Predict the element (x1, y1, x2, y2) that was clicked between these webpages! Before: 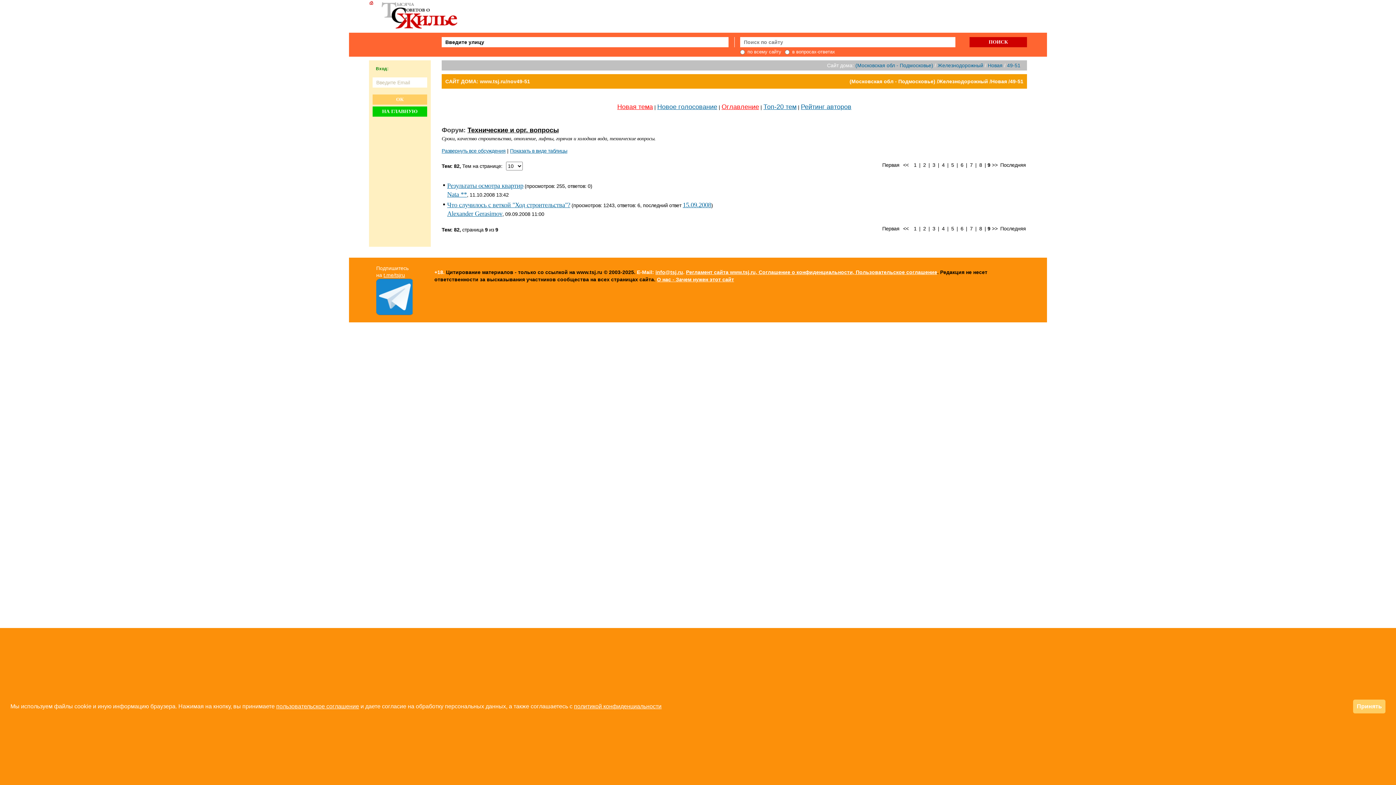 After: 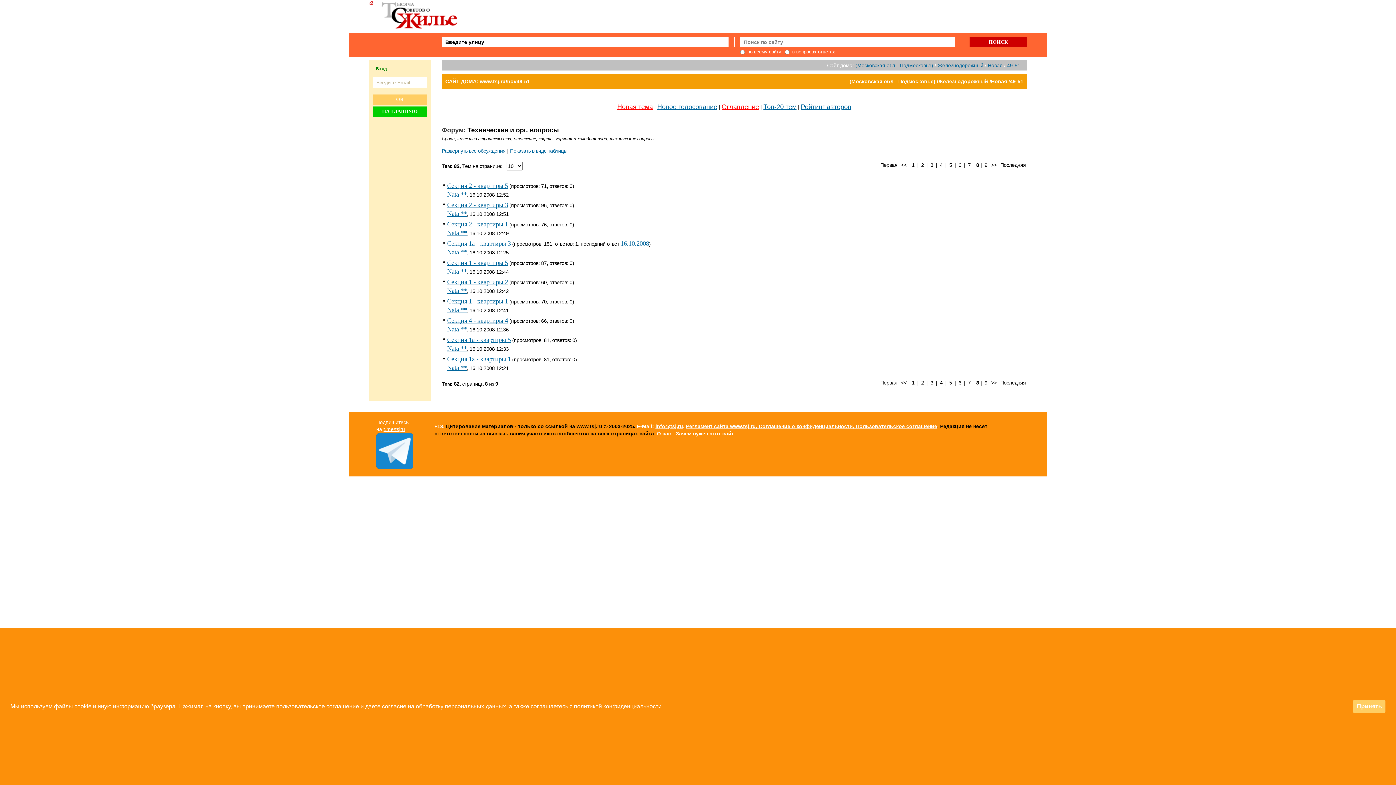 Action: bbox: (978, 224, 983, 232) label: 8